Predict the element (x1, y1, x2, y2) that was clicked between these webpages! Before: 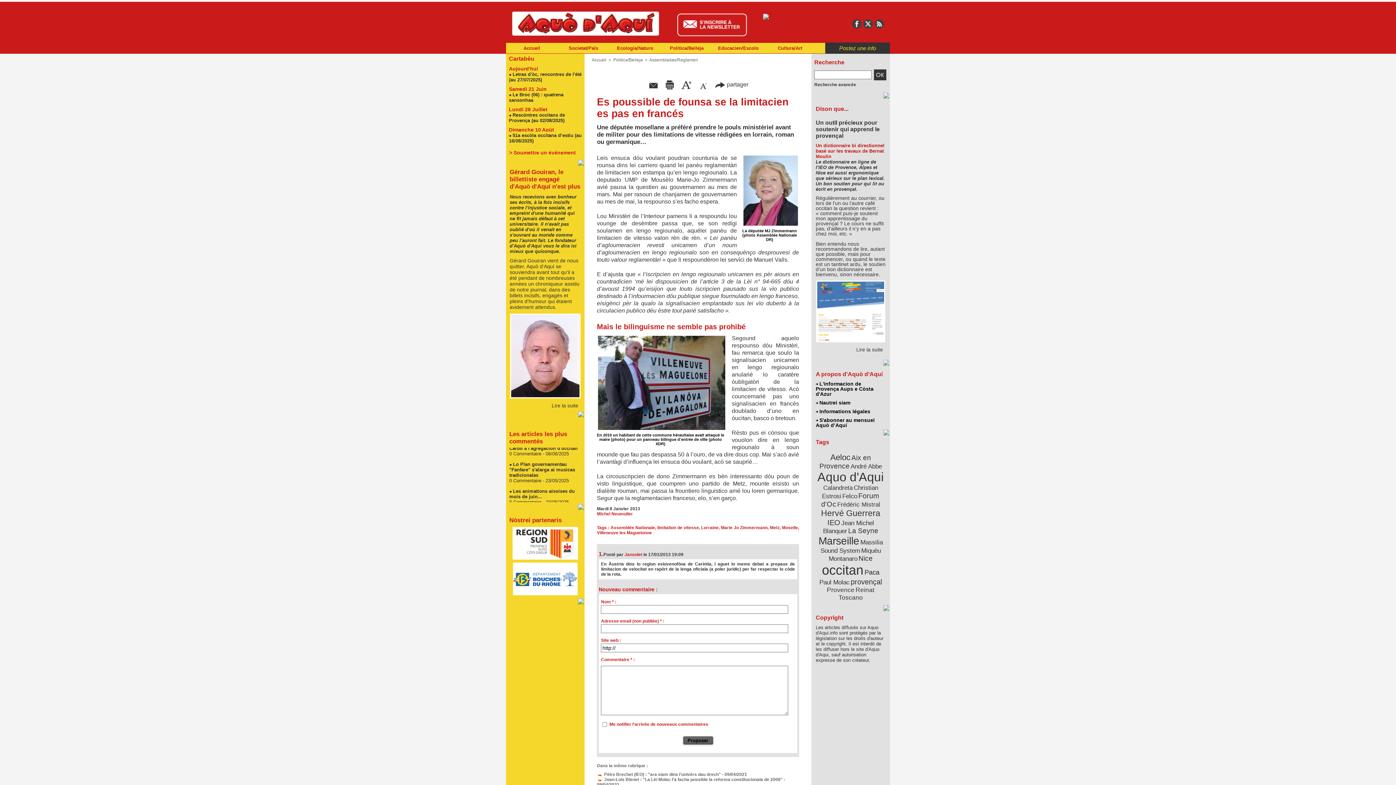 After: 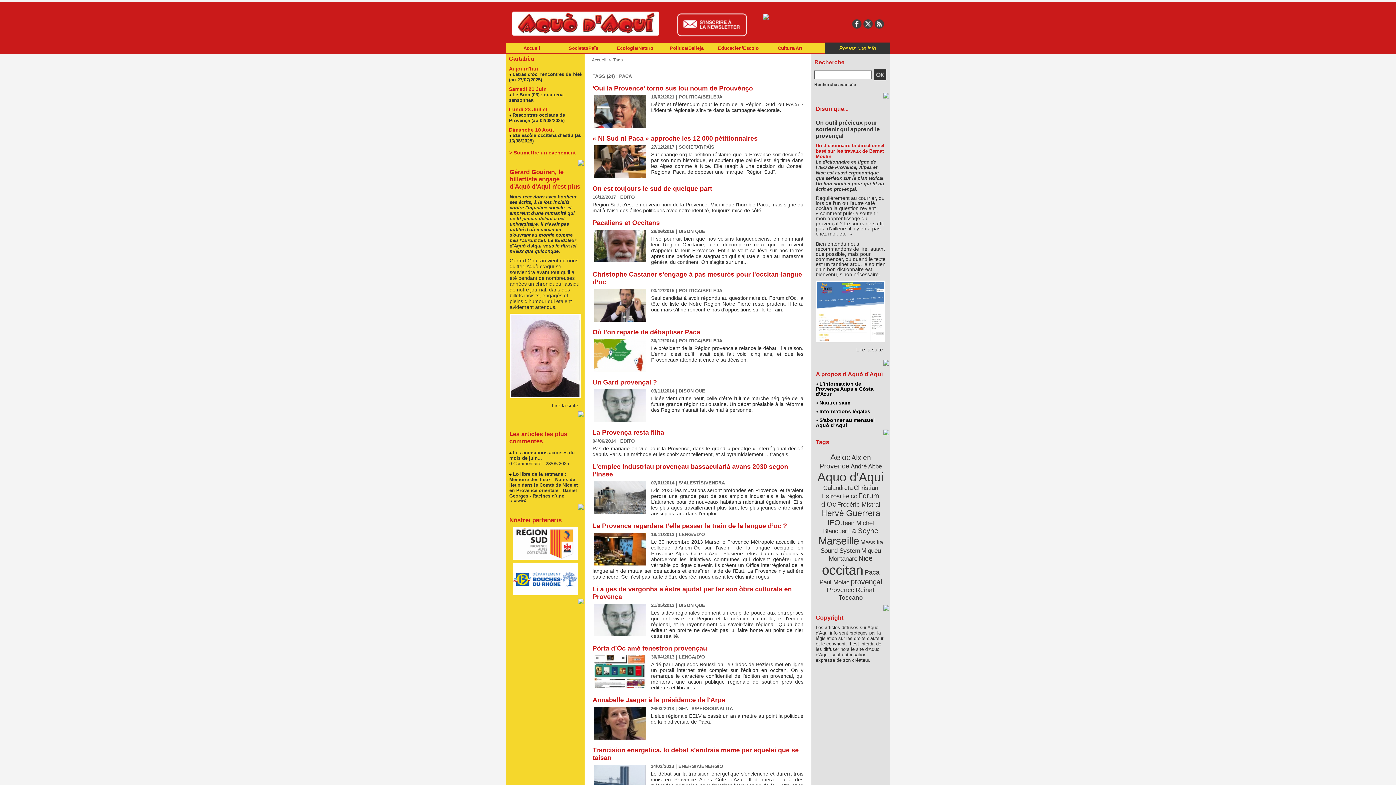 Action: label: Paca bbox: (864, 568, 879, 576)